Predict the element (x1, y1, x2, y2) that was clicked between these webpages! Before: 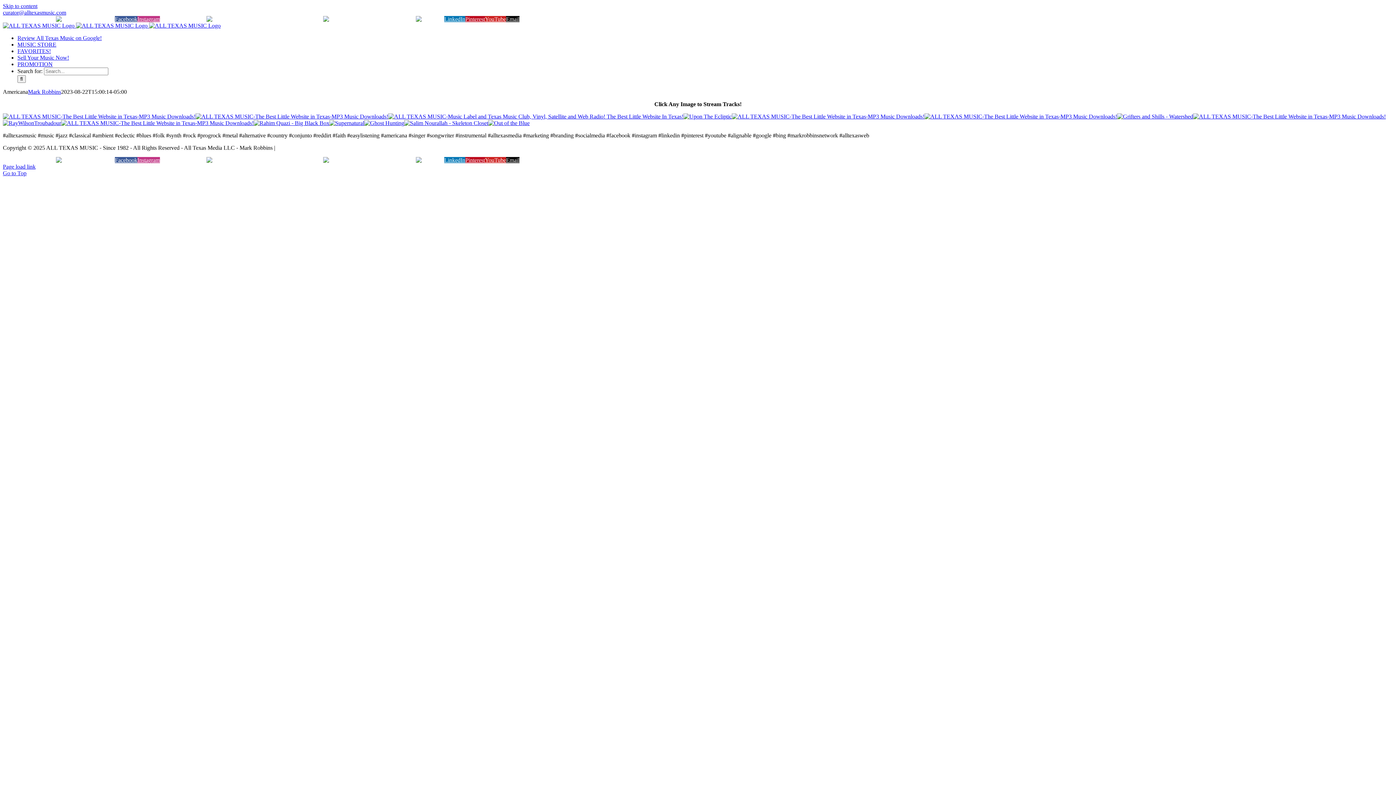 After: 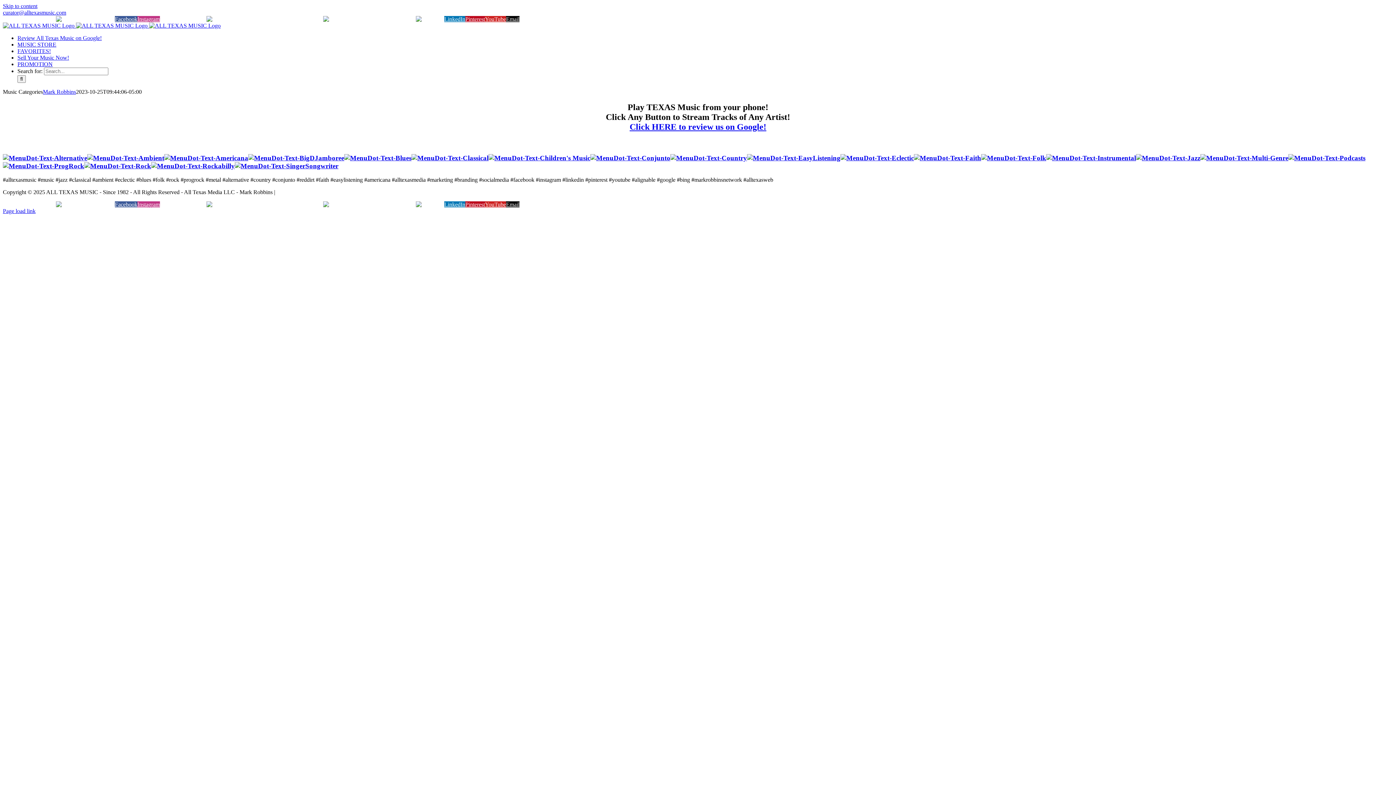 Action: bbox: (2, 22, 220, 28) label:   